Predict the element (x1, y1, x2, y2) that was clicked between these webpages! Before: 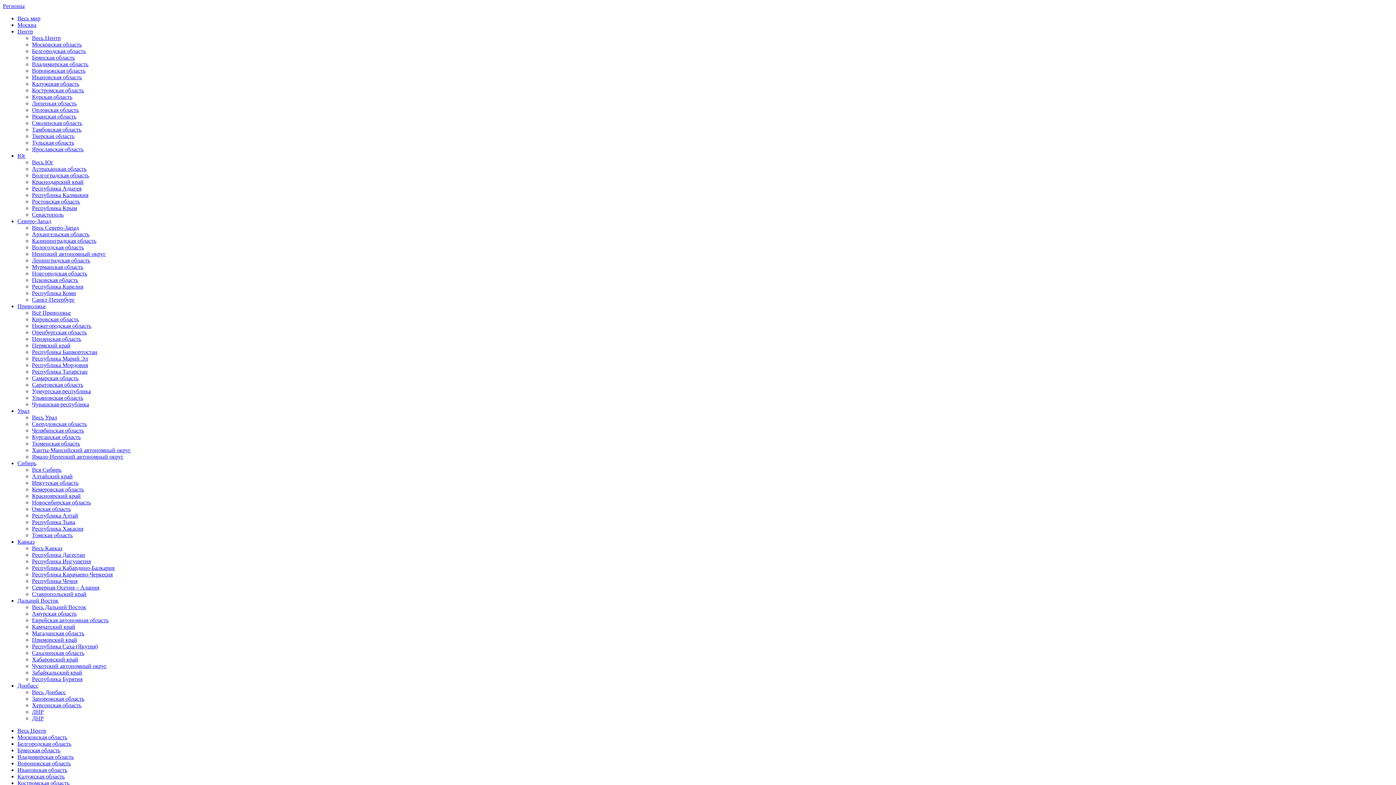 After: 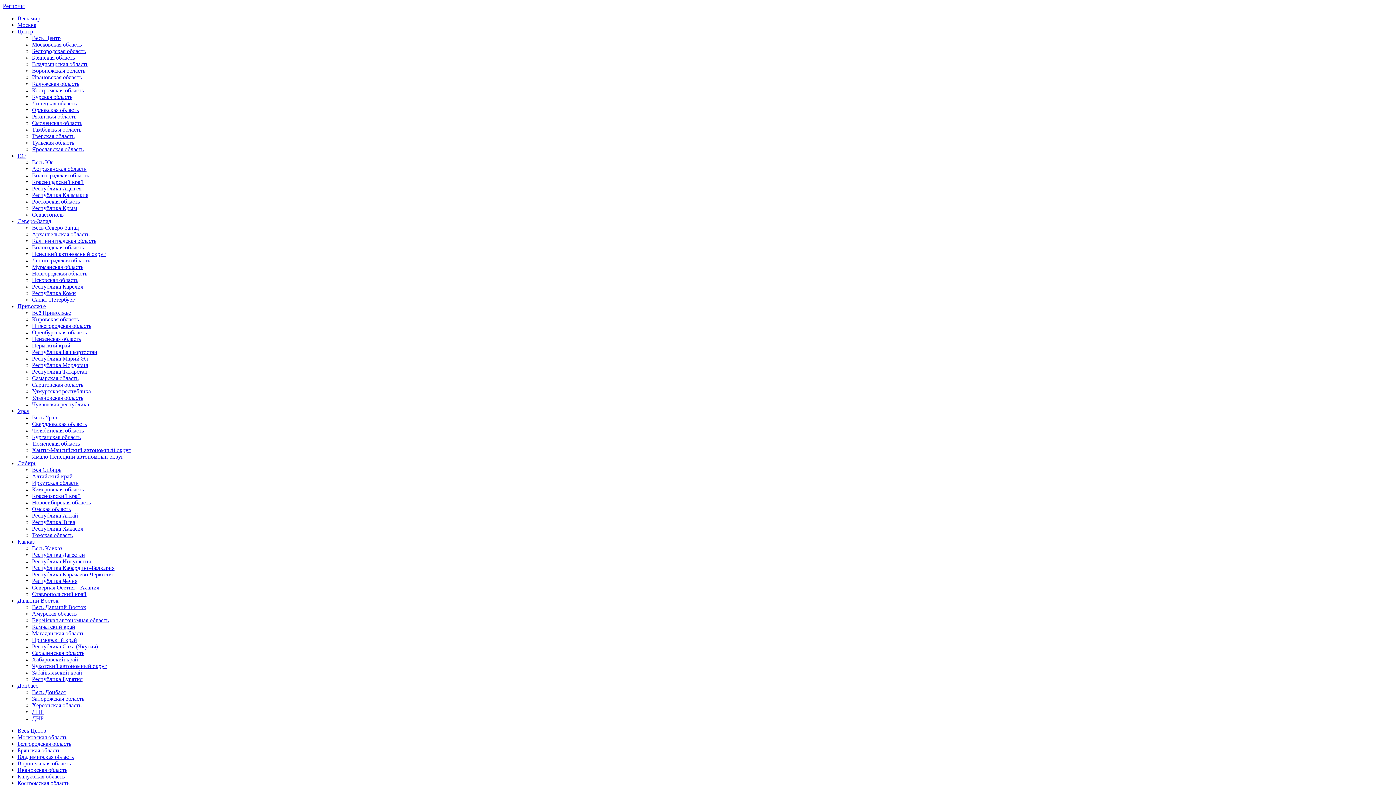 Action: label: Амурская область bbox: (32, 610, 76, 617)